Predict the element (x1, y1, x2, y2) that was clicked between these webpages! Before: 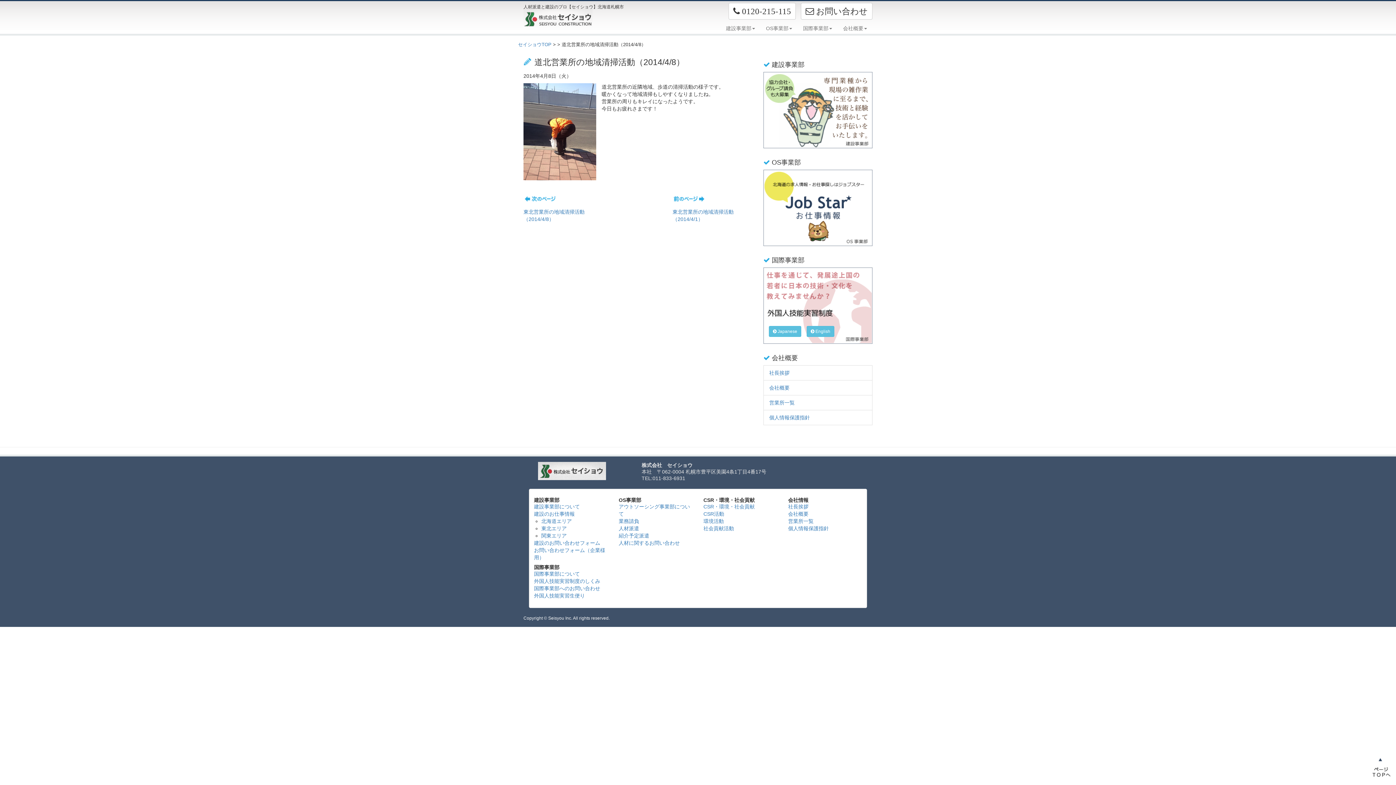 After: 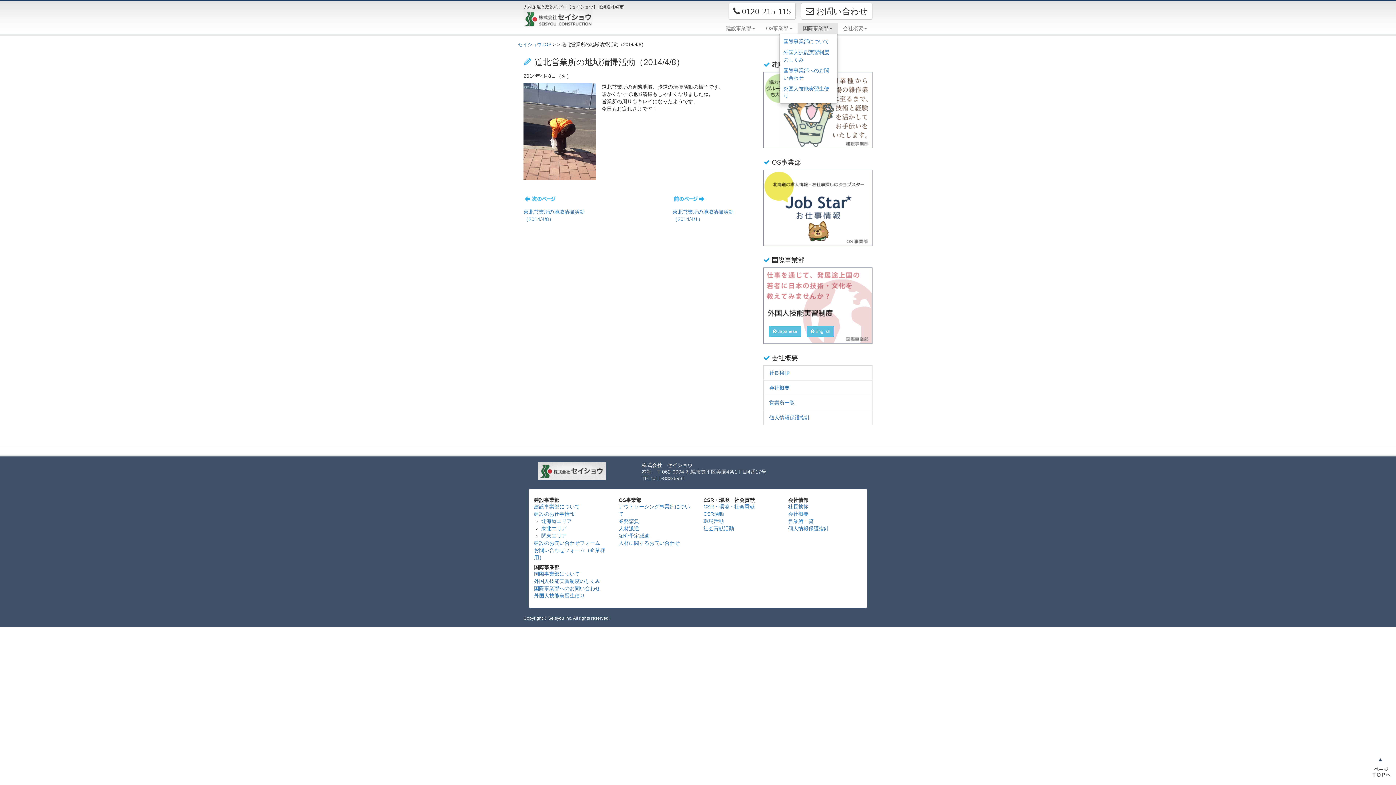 Action: label: 国際事業部 bbox: (797, 22, 837, 33)